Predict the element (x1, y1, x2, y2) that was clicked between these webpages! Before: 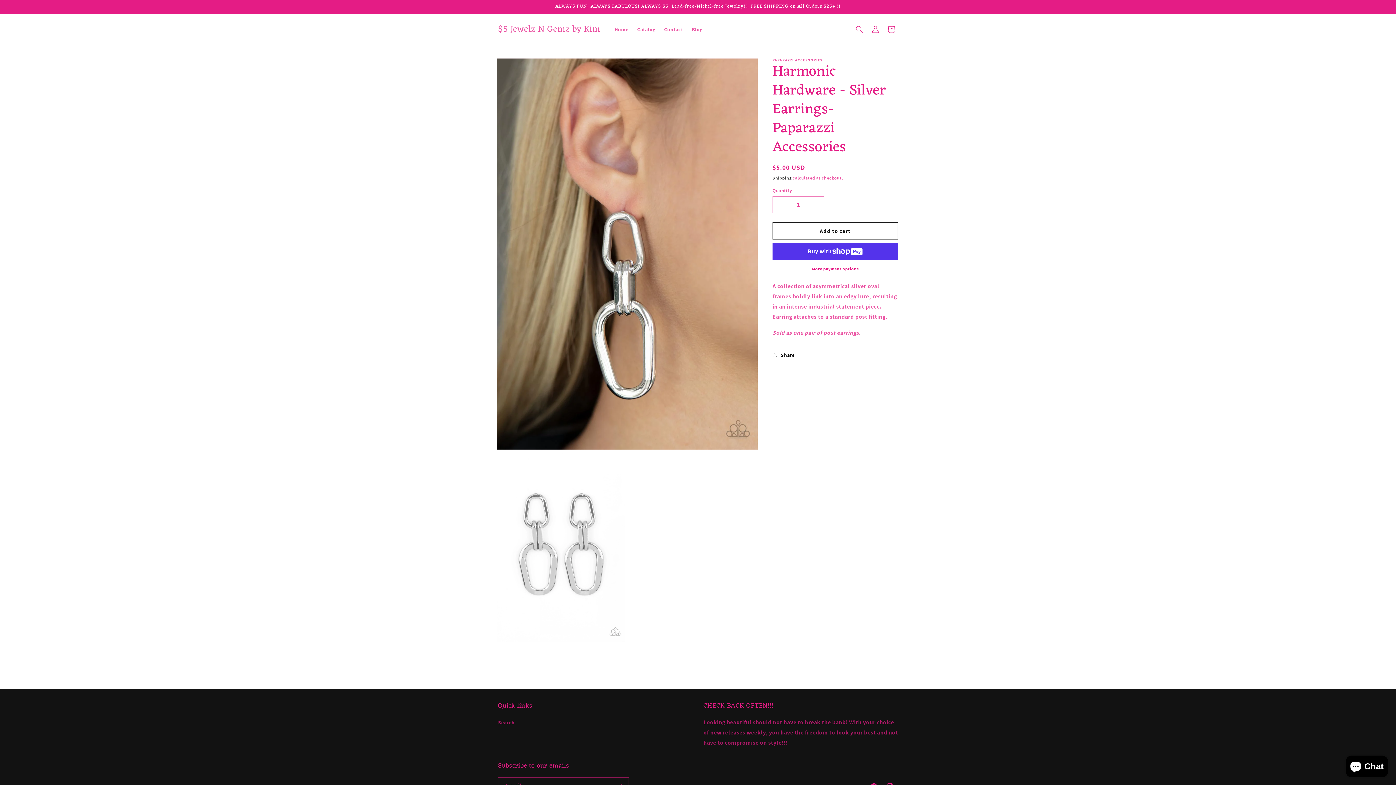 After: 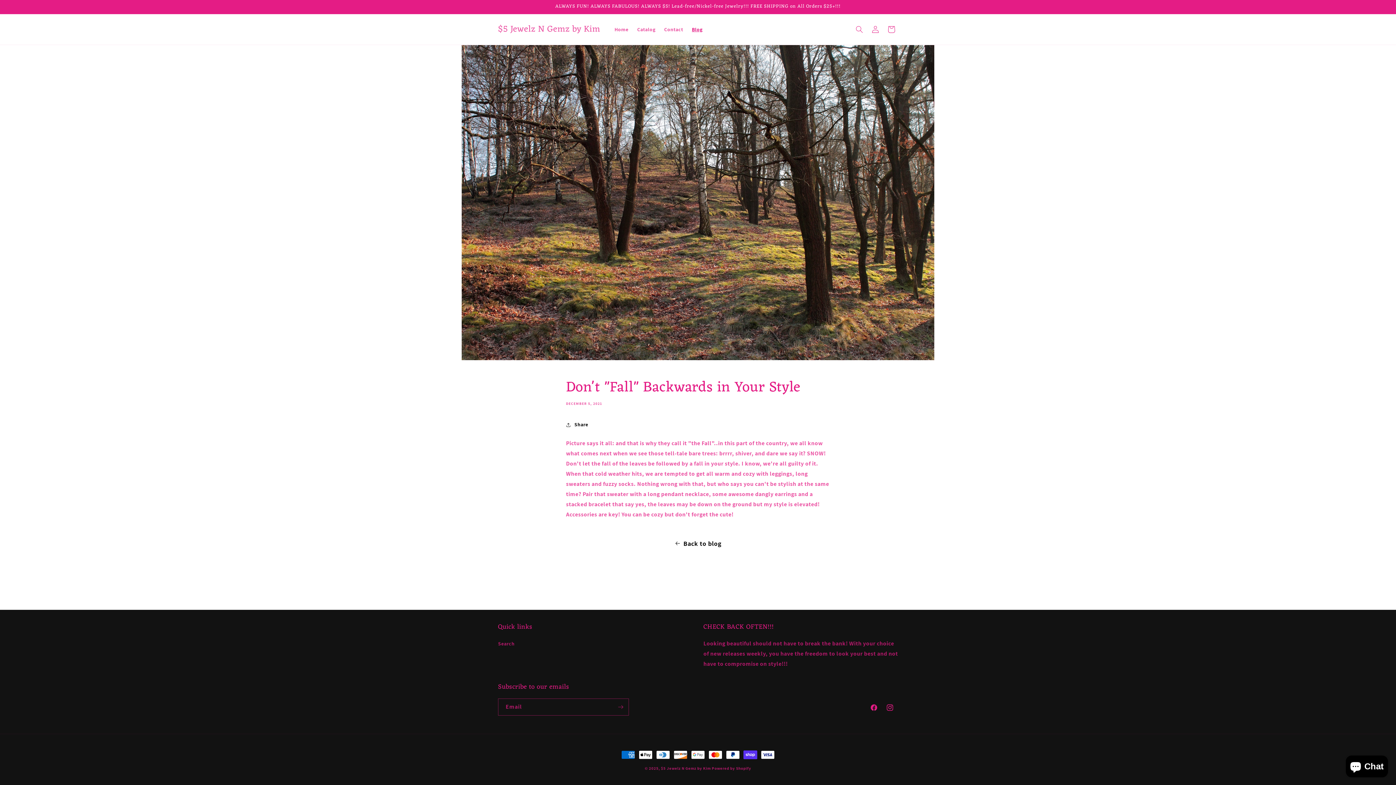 Action: label: Blog bbox: (687, 21, 707, 37)